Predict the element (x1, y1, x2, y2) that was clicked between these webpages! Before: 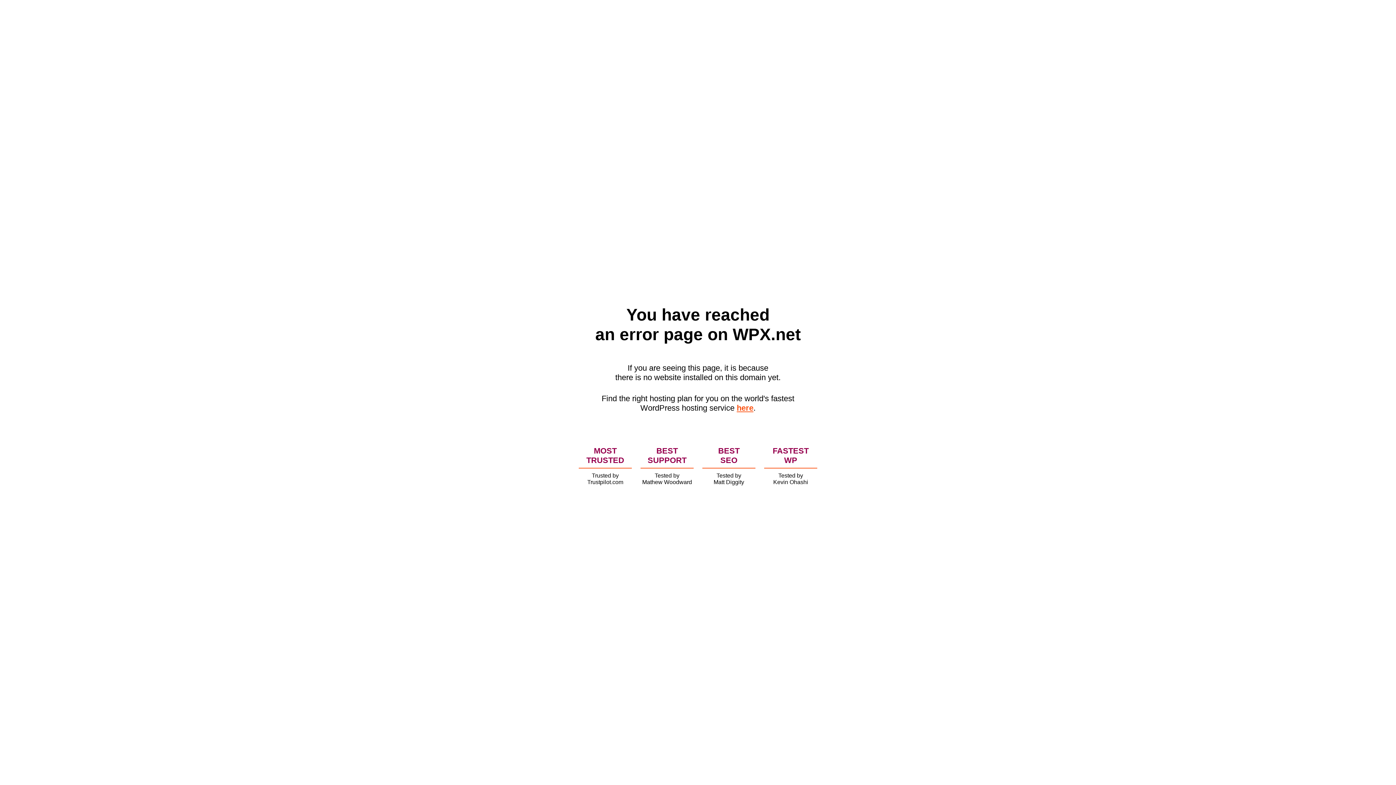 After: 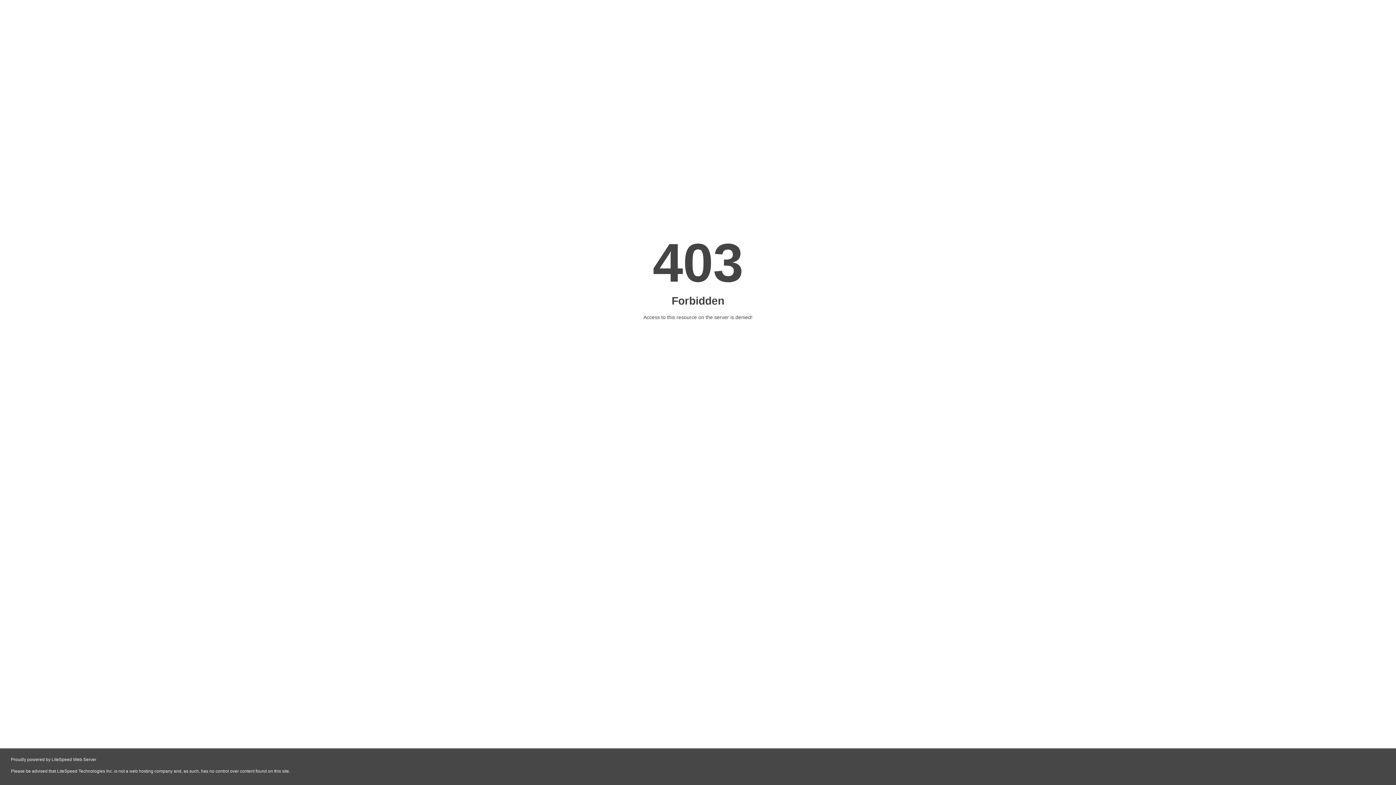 Action: label: here bbox: (736, 403, 753, 412)